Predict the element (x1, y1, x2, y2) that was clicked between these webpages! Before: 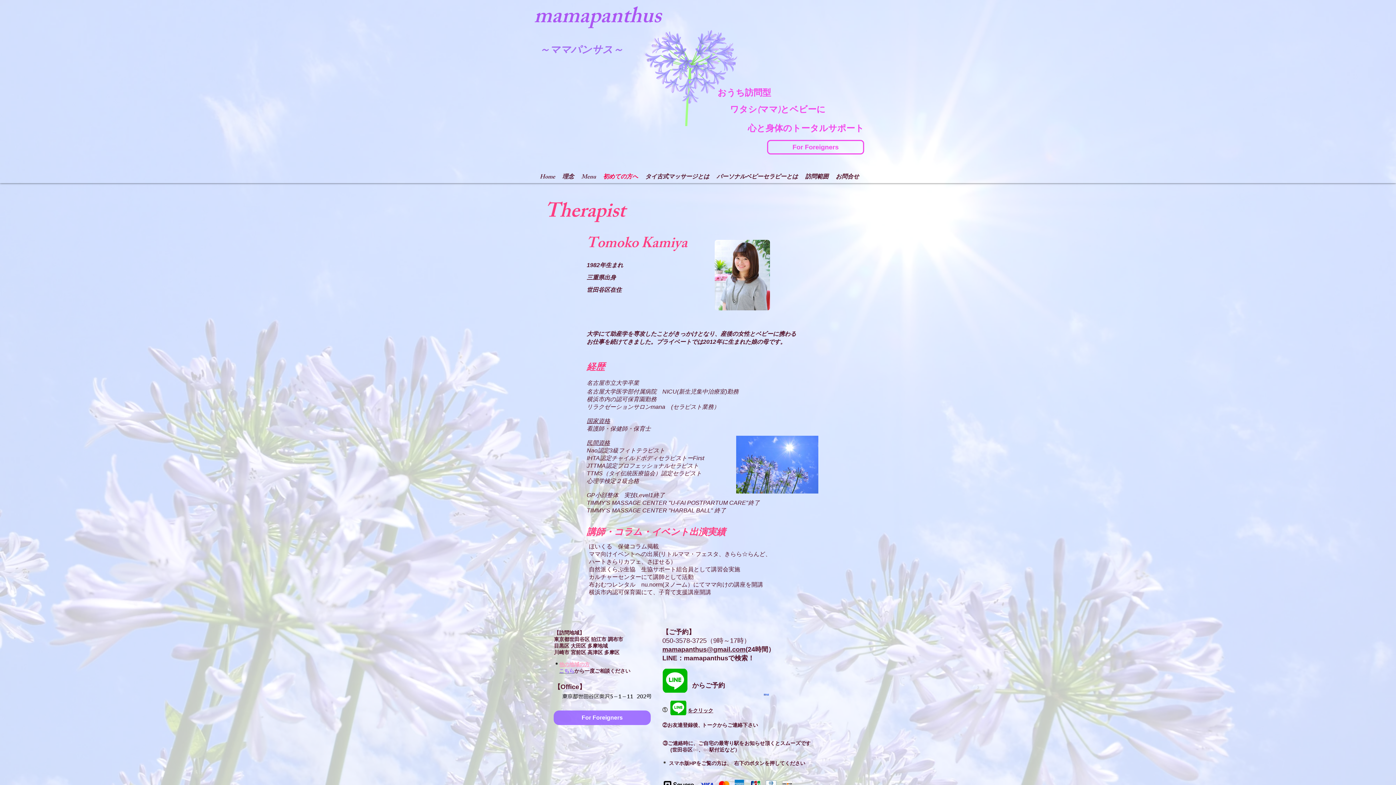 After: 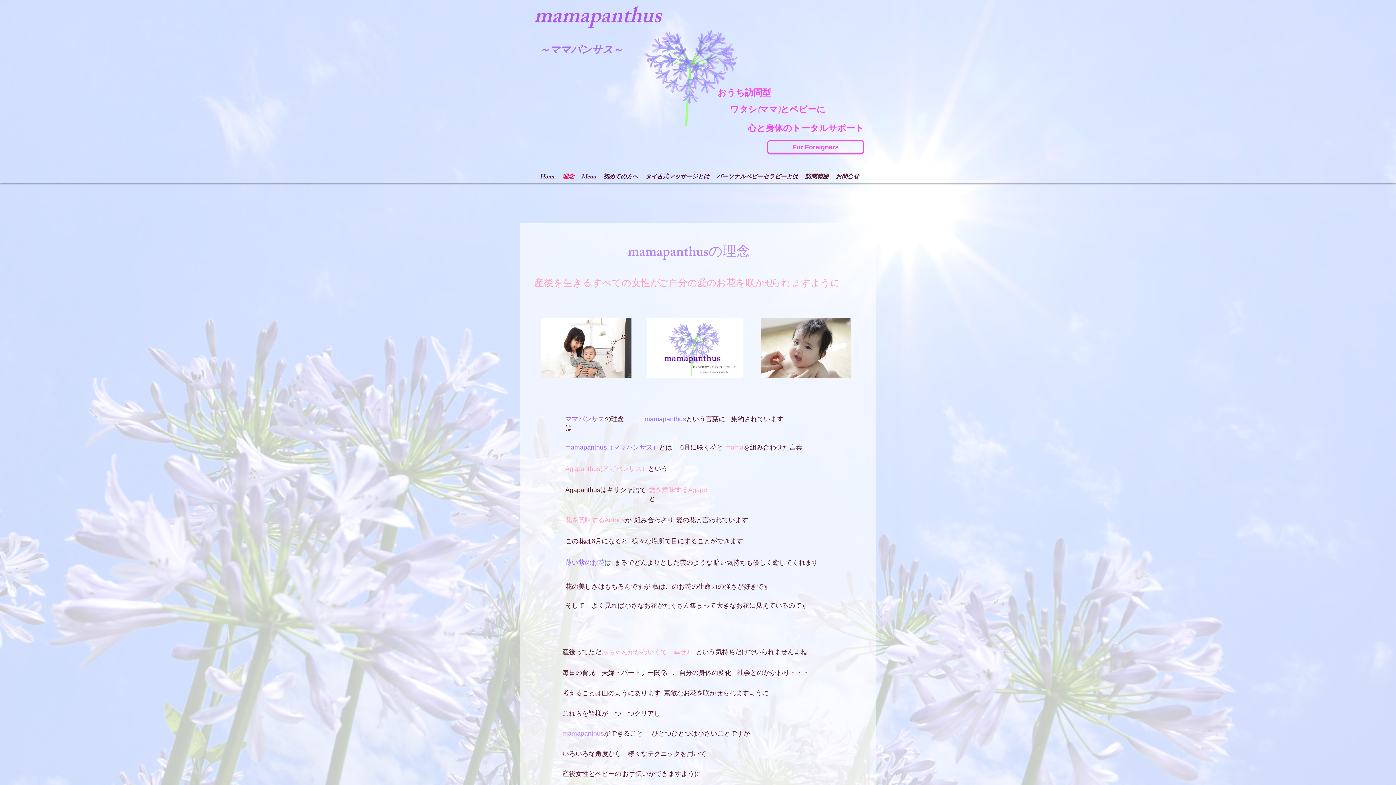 Action: bbox: (558, 163, 577, 192) label: 理念